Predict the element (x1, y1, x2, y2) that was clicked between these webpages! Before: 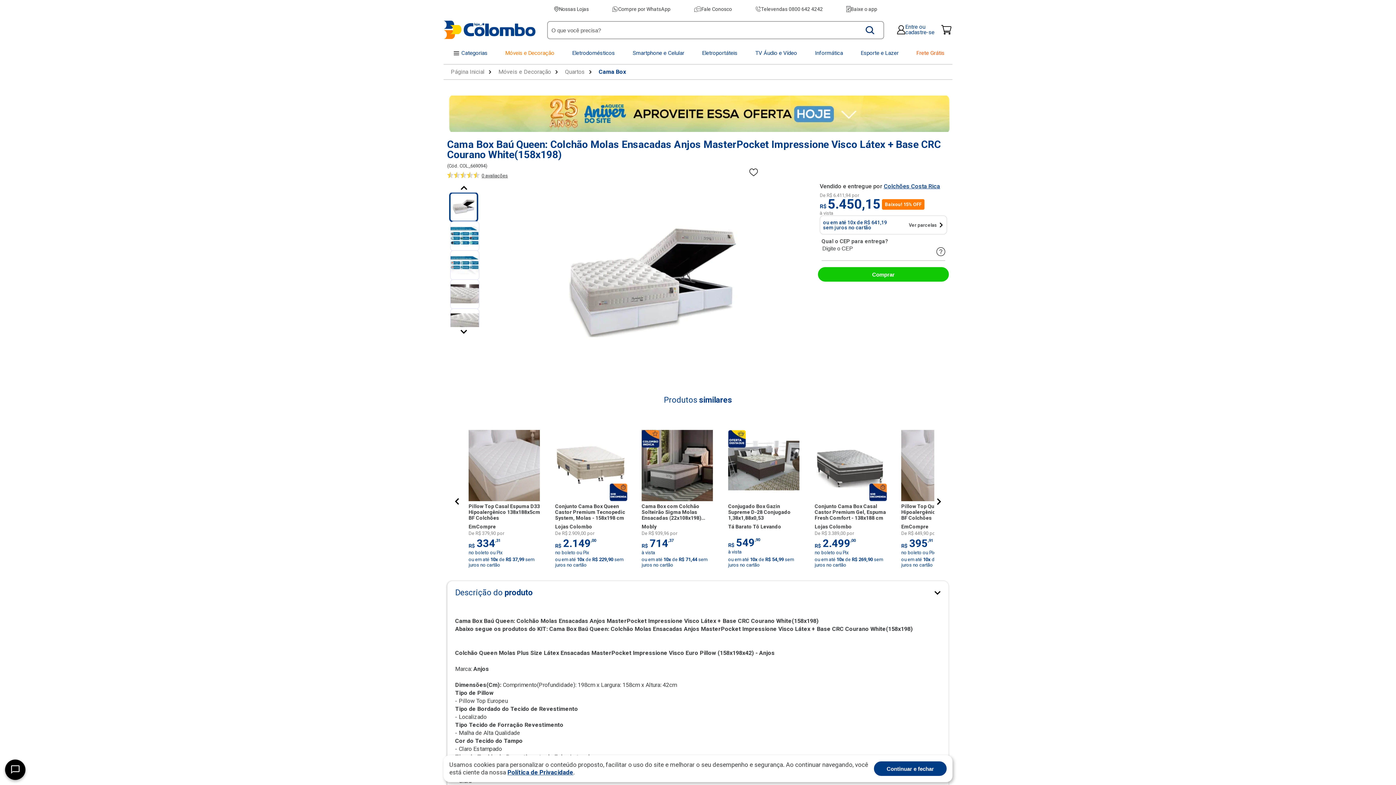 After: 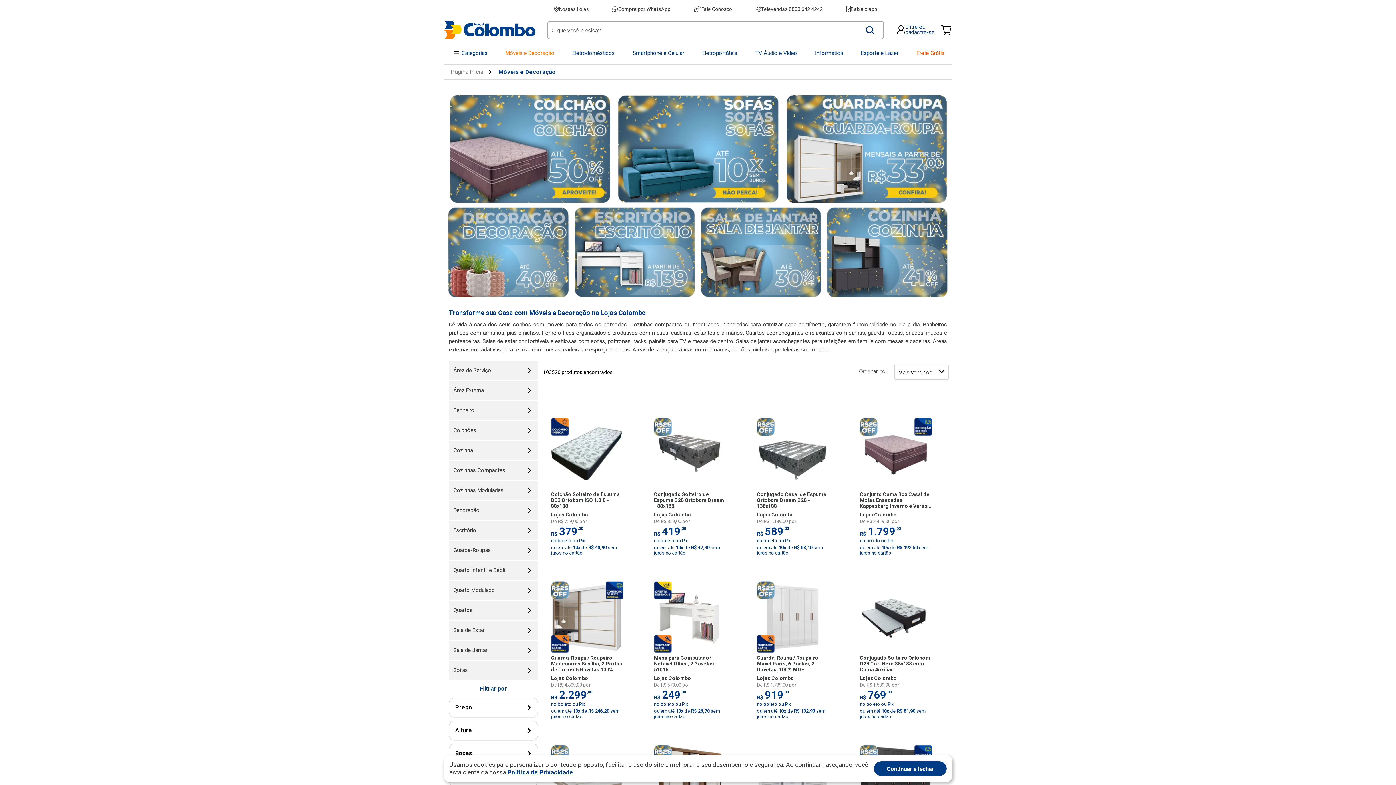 Action: label: Móveis e Decoração bbox: (505, 50, 554, 56)